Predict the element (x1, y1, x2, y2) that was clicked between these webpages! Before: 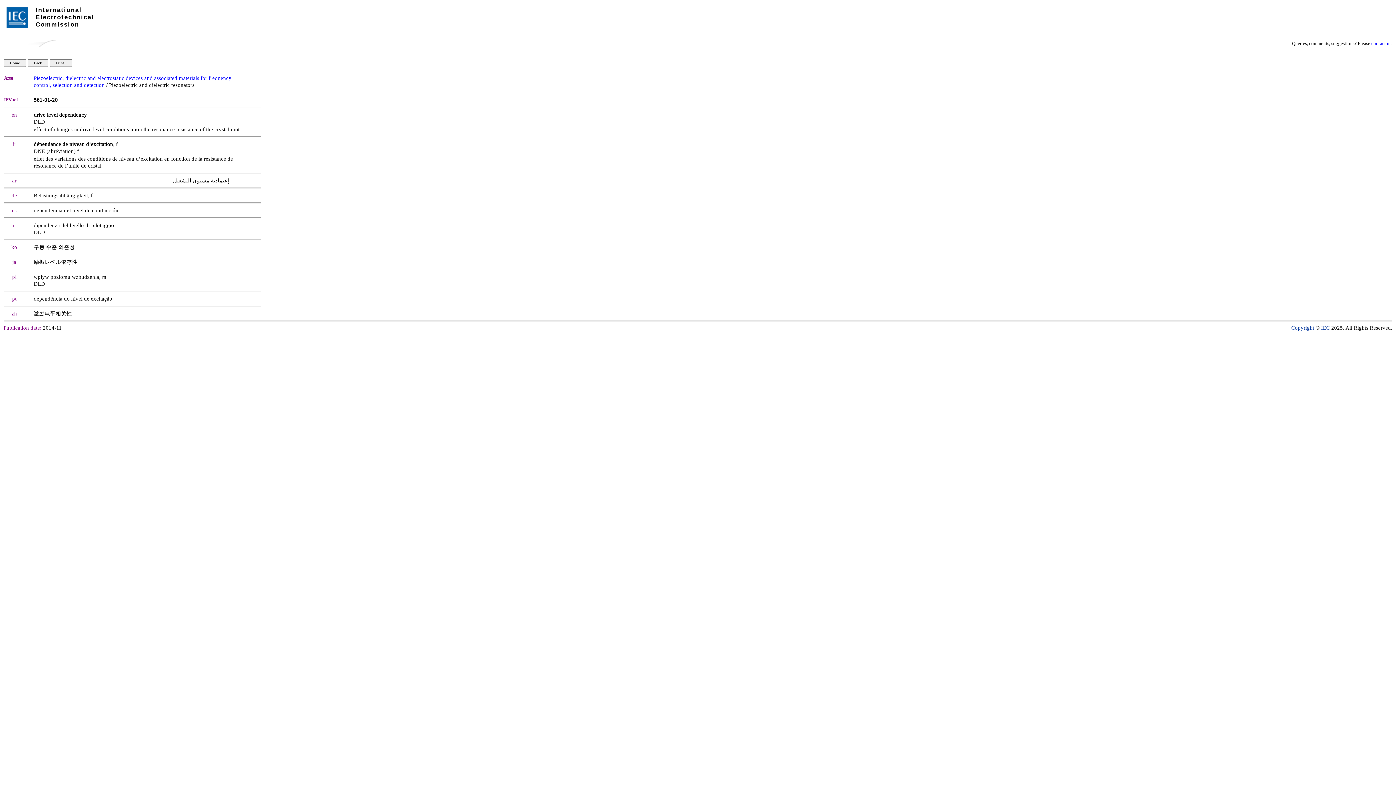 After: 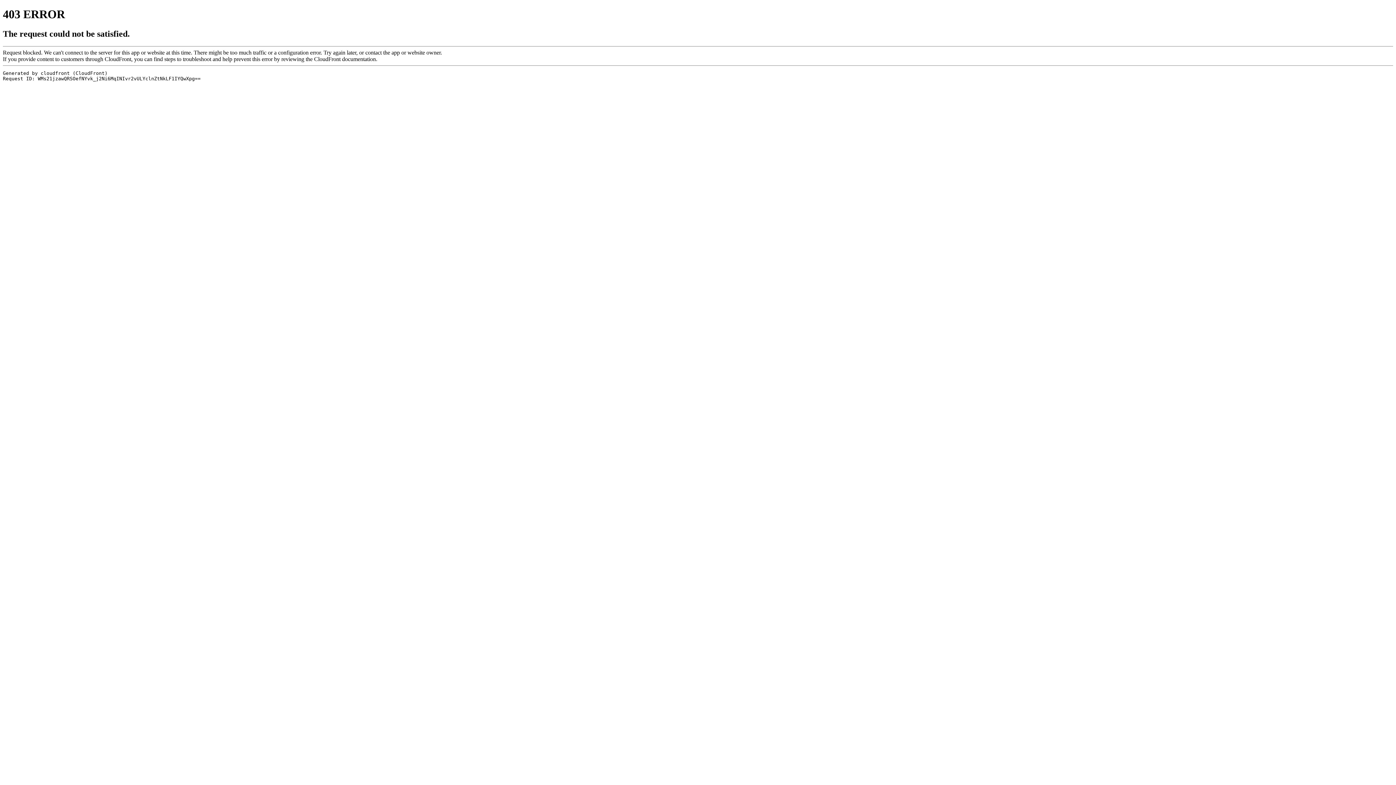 Action: bbox: (6, 24, 27, 29)